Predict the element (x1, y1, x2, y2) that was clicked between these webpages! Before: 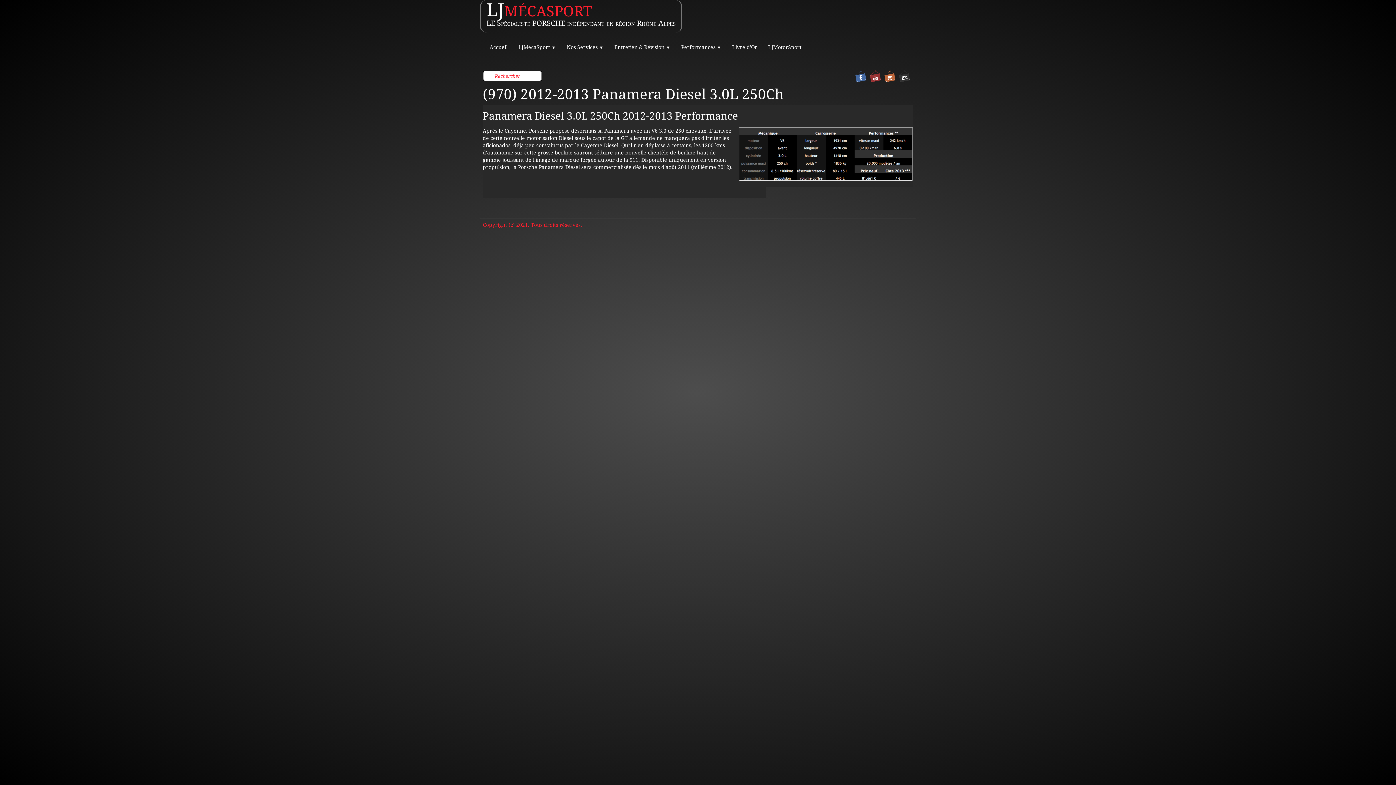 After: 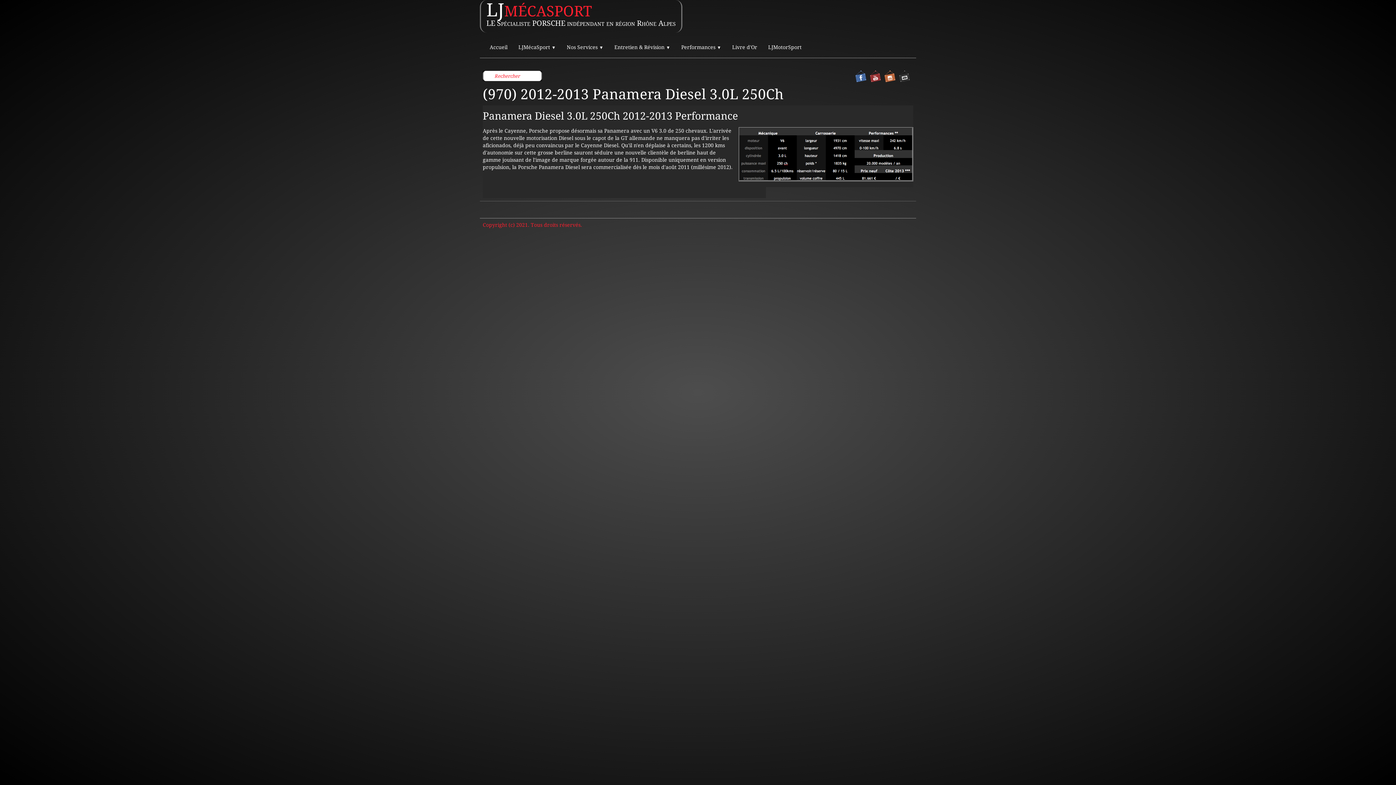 Action: bbox: (898, 73, 913, 78)